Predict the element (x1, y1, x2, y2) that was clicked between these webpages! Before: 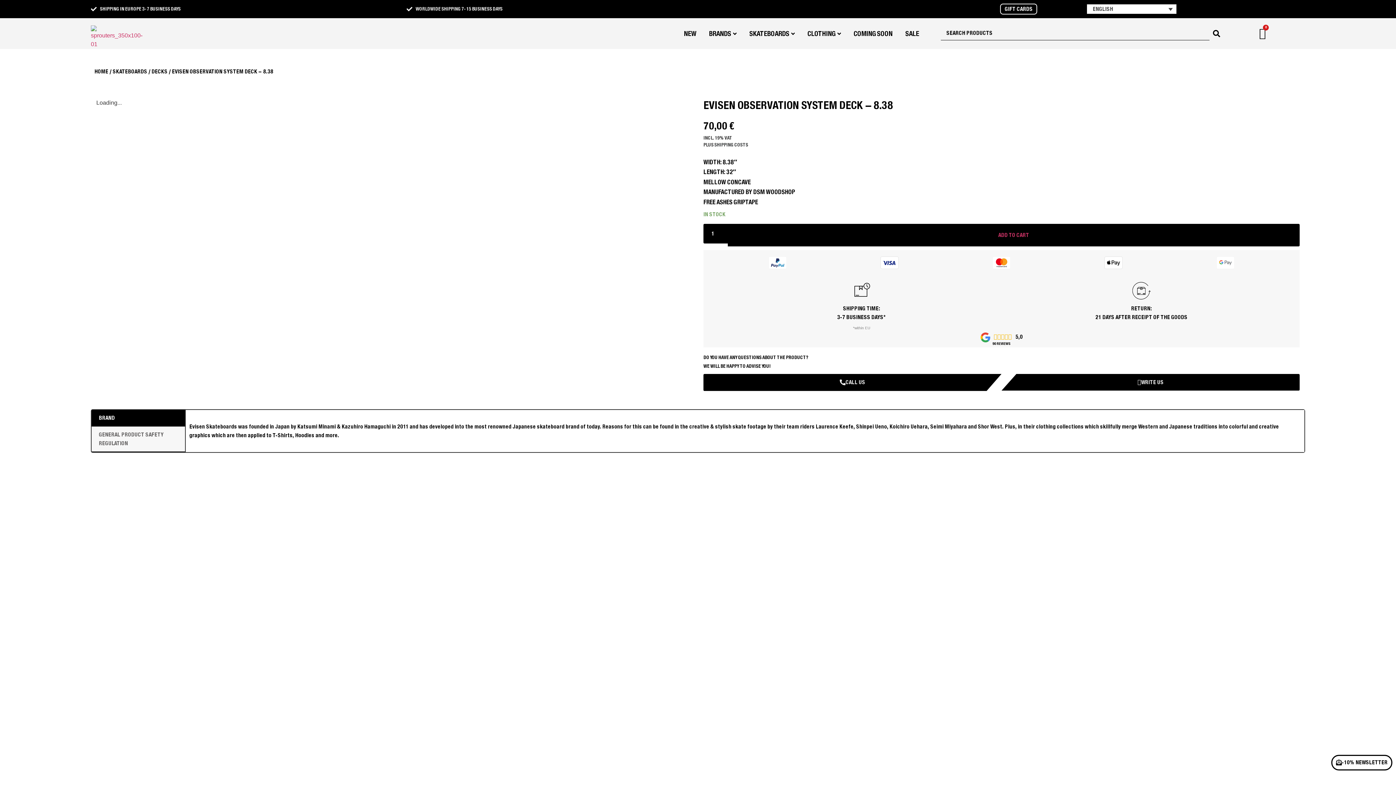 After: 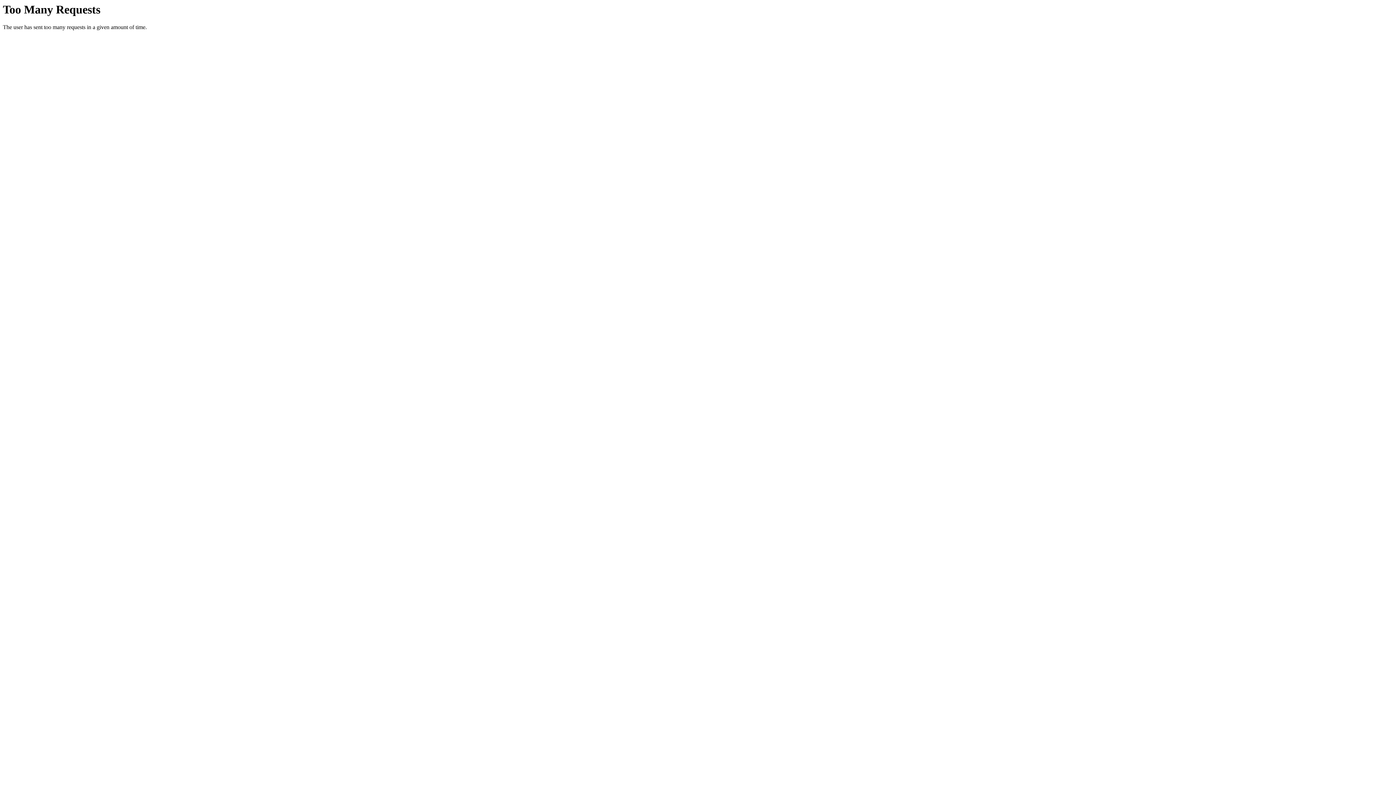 Action: label: SKATEBOARDS bbox: (112, 68, 147, 74)